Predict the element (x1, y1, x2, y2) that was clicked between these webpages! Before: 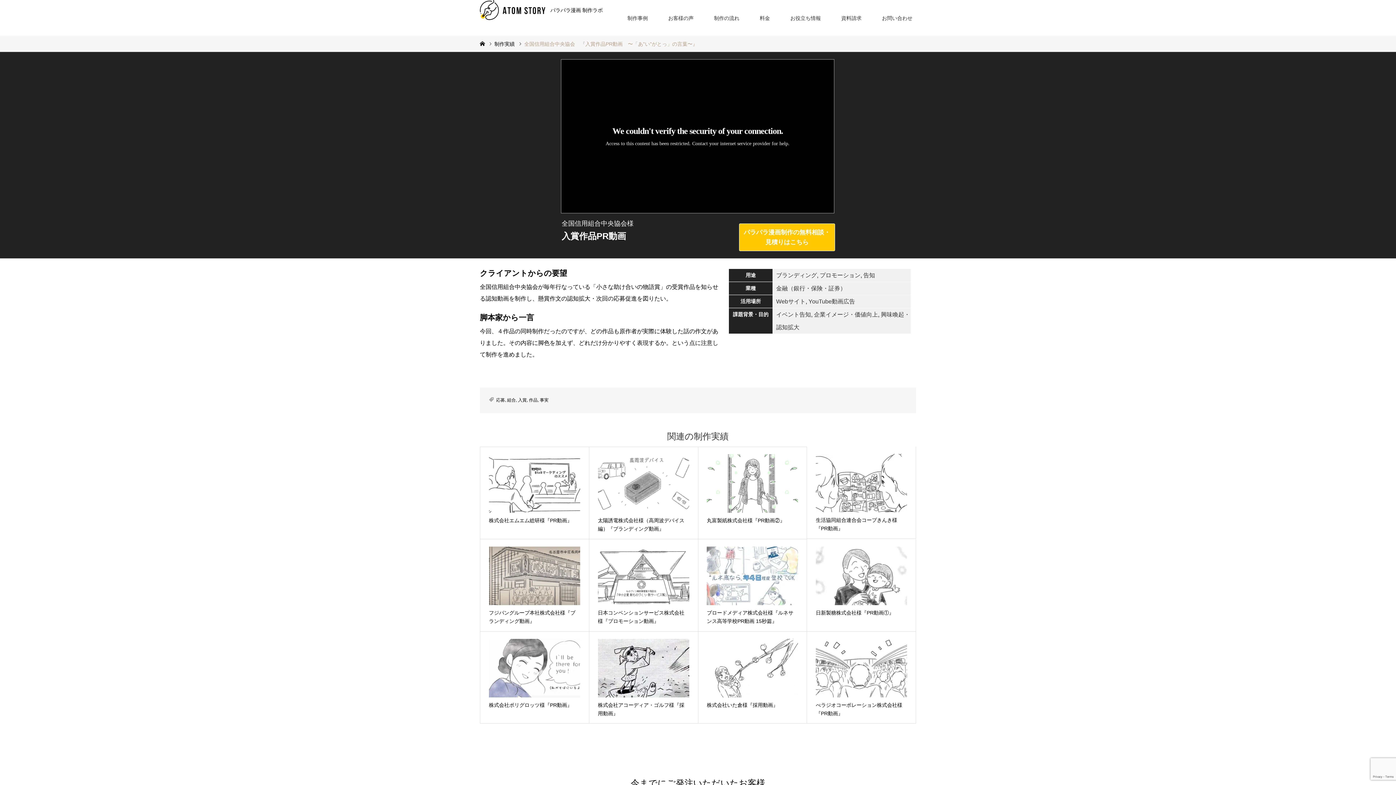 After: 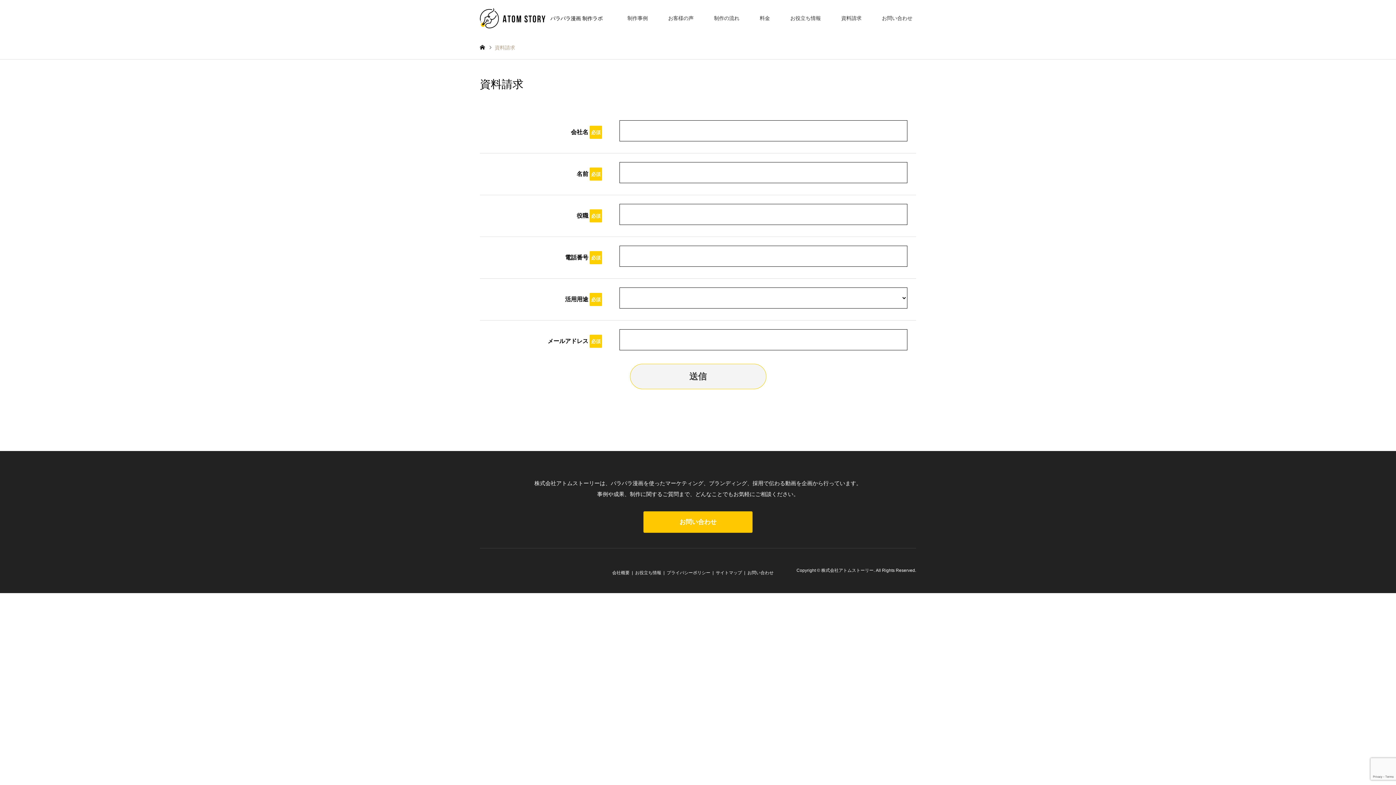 Action: bbox: (831, 0, 872, 29) label: 資料請求